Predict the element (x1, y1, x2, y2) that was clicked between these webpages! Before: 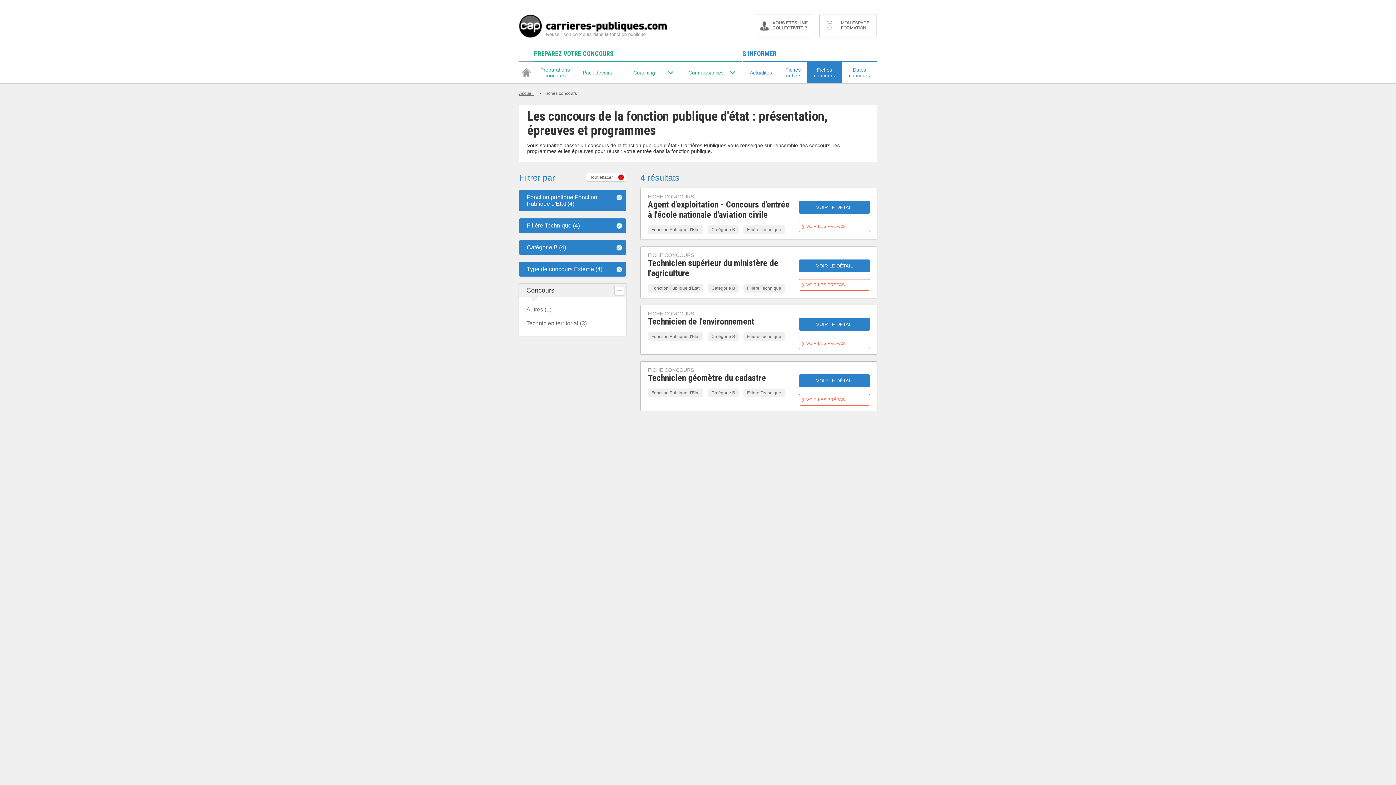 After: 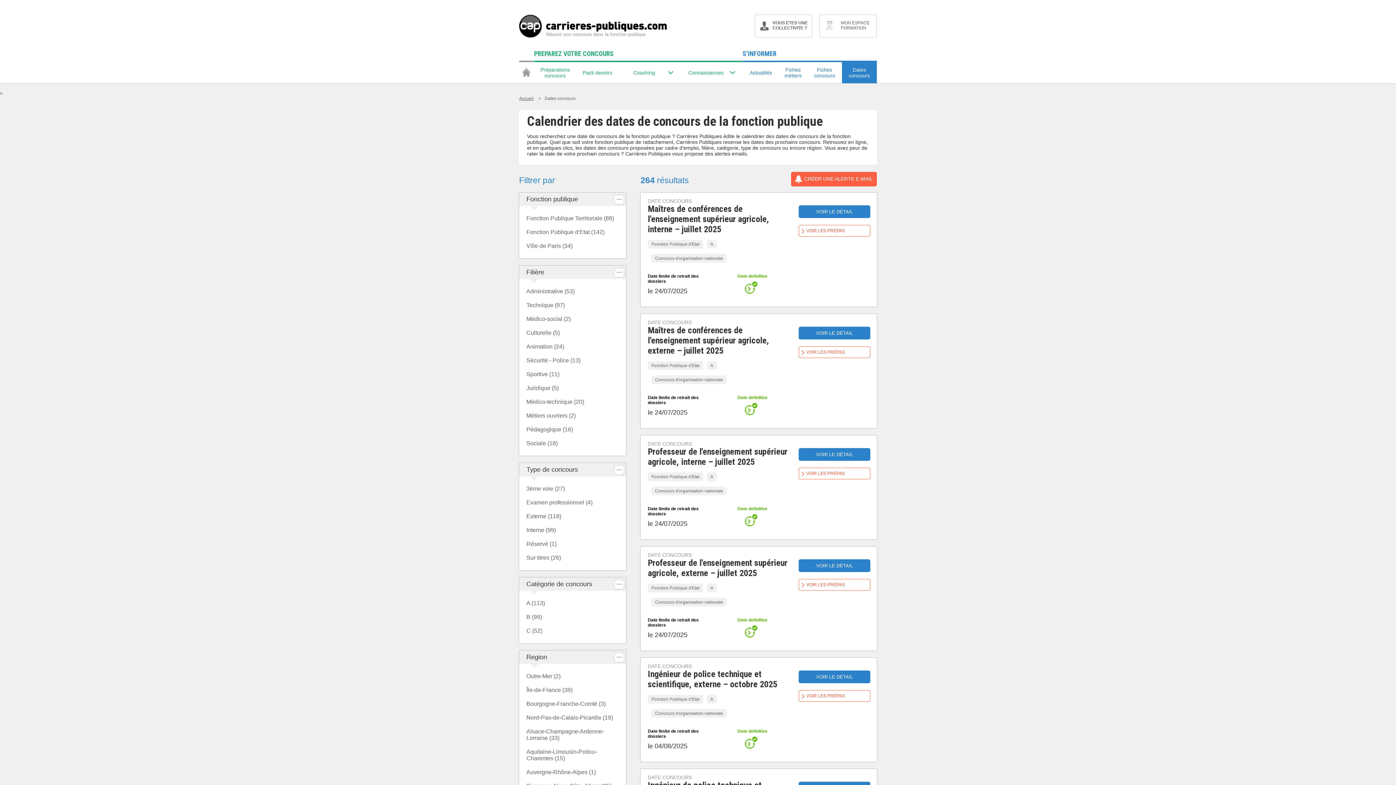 Action: bbox: (842, 66, 877, 78) label: Dates
concours